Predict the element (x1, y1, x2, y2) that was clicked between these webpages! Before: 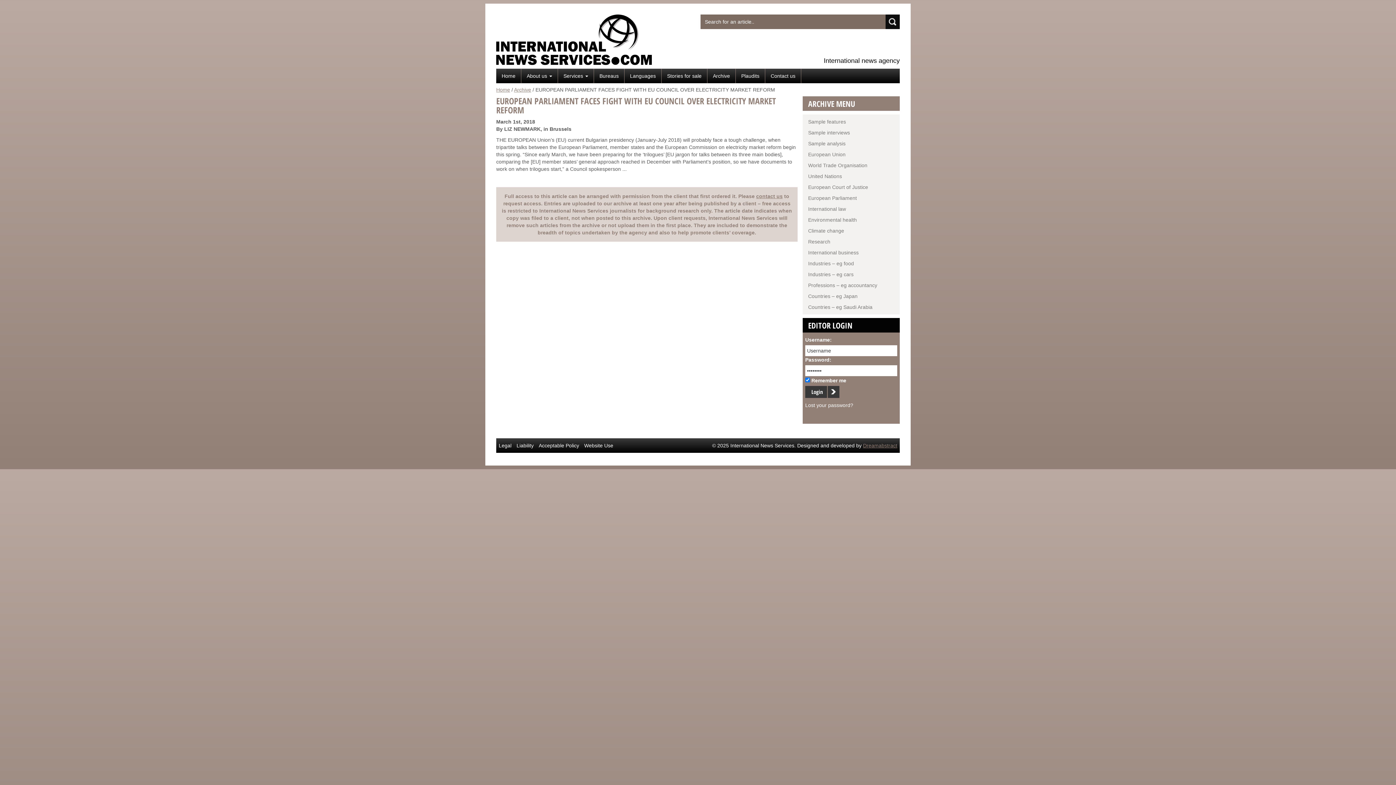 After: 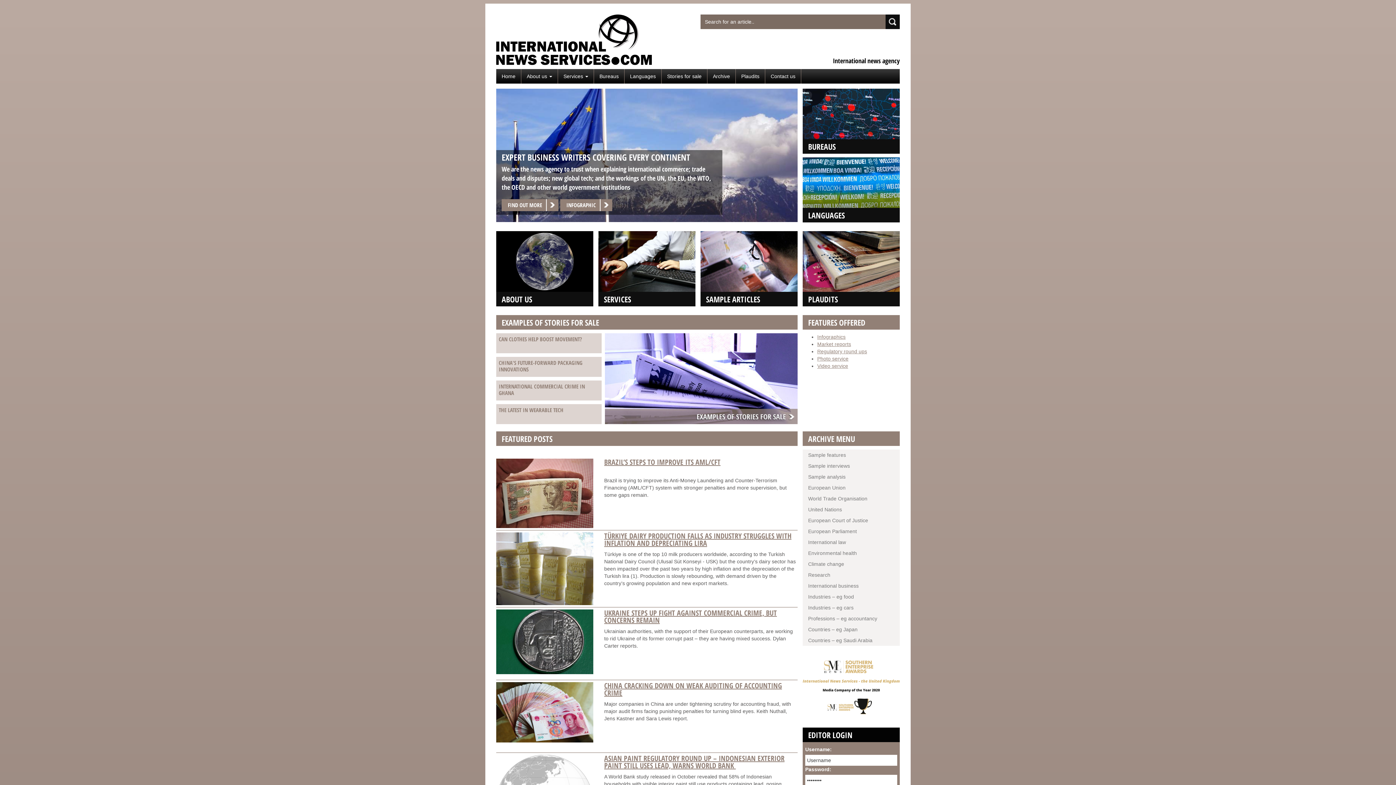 Action: bbox: (496, 36, 651, 42)